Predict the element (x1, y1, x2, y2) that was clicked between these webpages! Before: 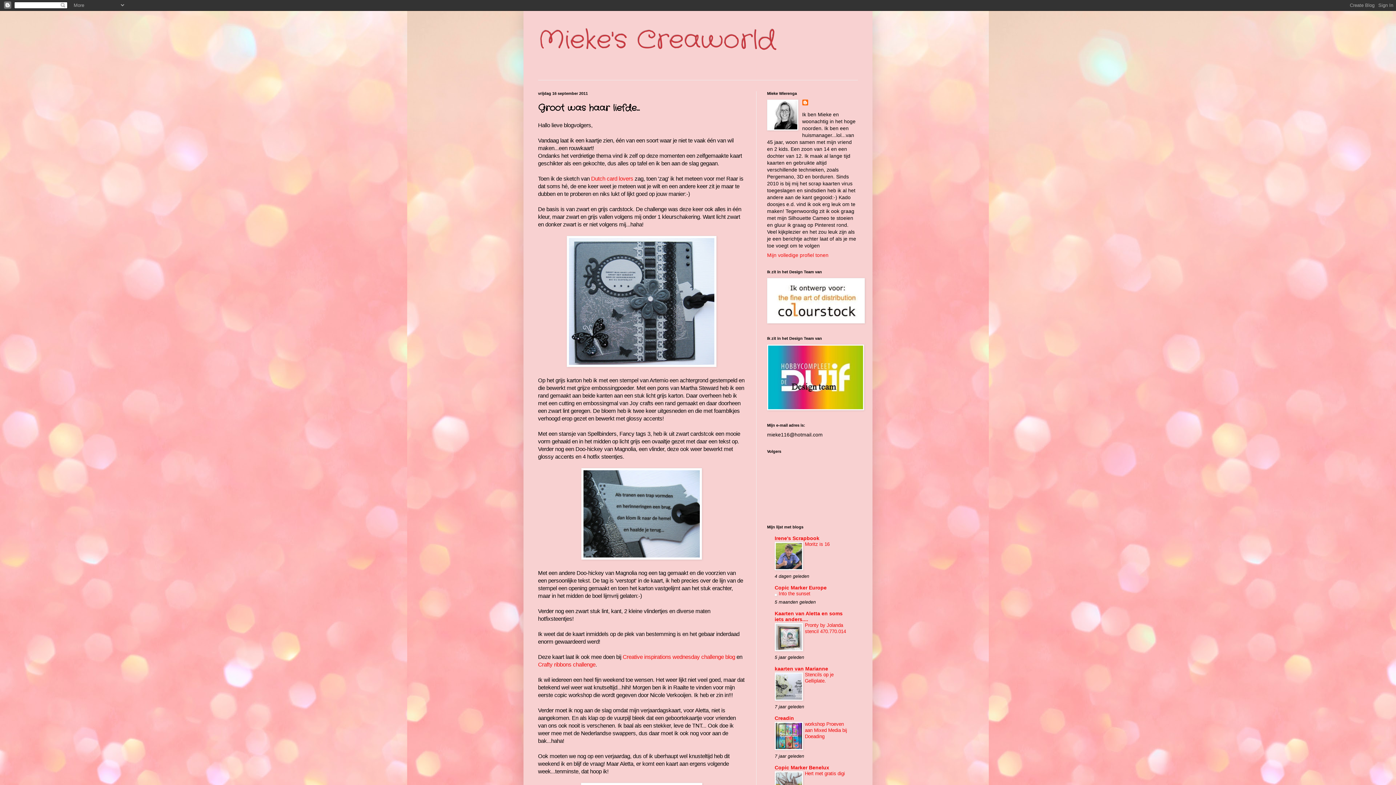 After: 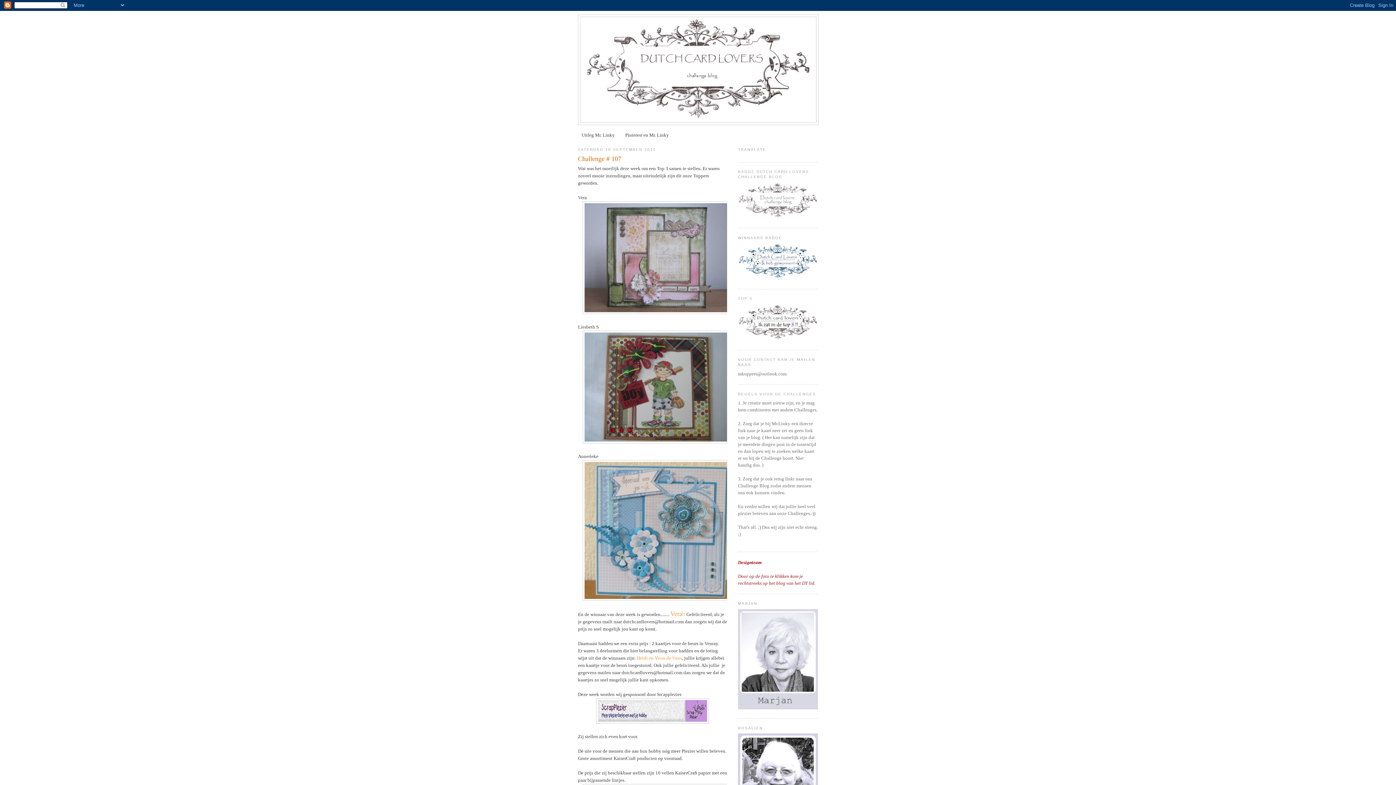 Action: bbox: (591, 175, 633, 181) label: Dutch card lovers